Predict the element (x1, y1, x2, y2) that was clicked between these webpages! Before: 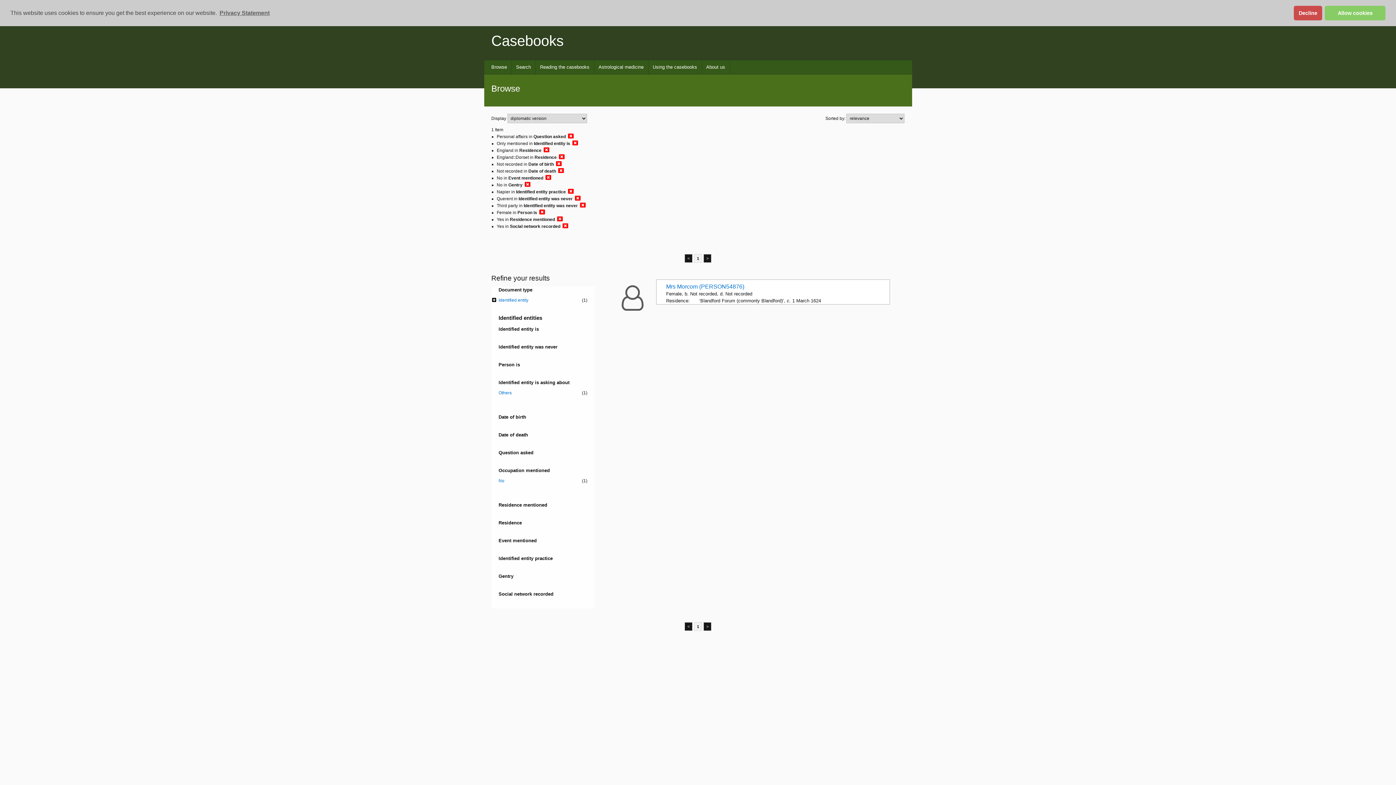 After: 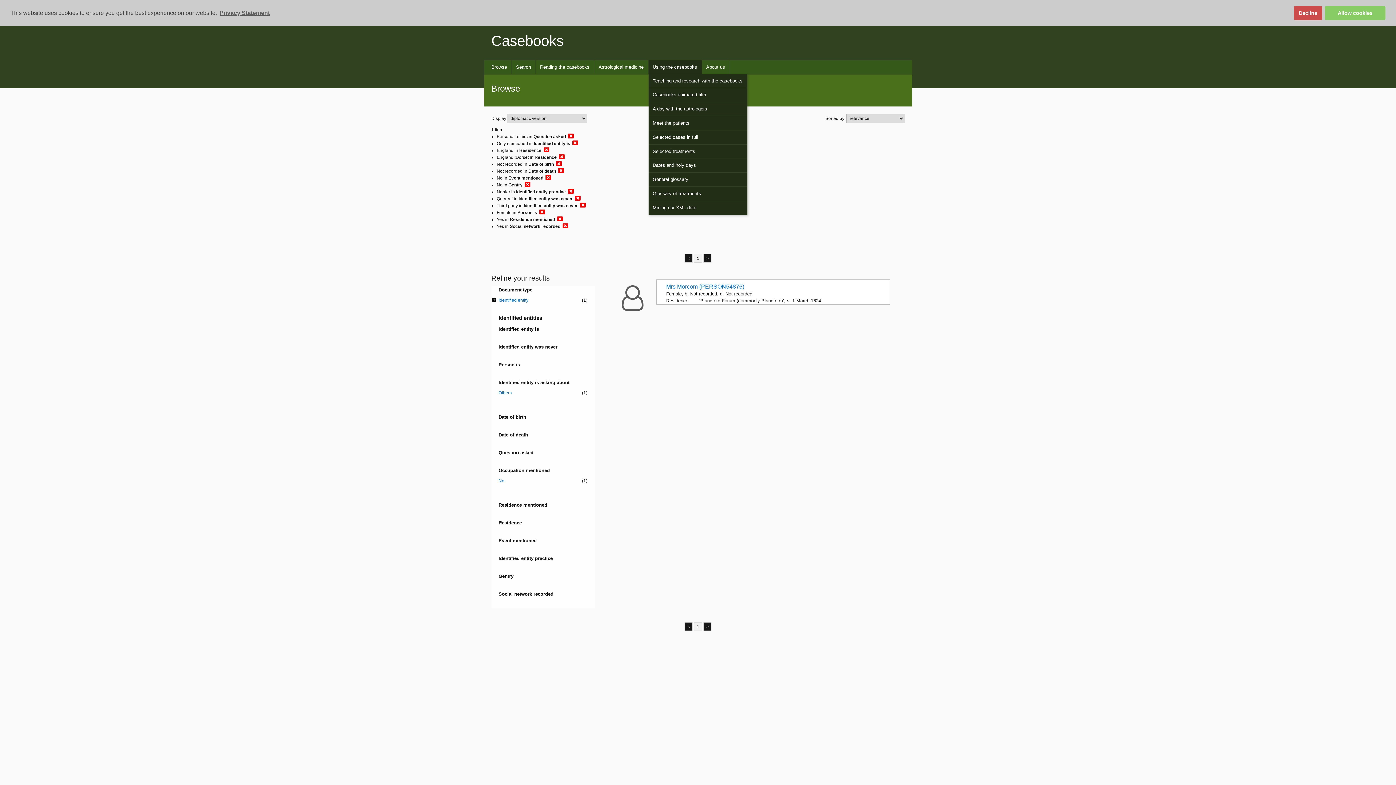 Action: label: Using the casebooks bbox: (648, 60, 702, 74)